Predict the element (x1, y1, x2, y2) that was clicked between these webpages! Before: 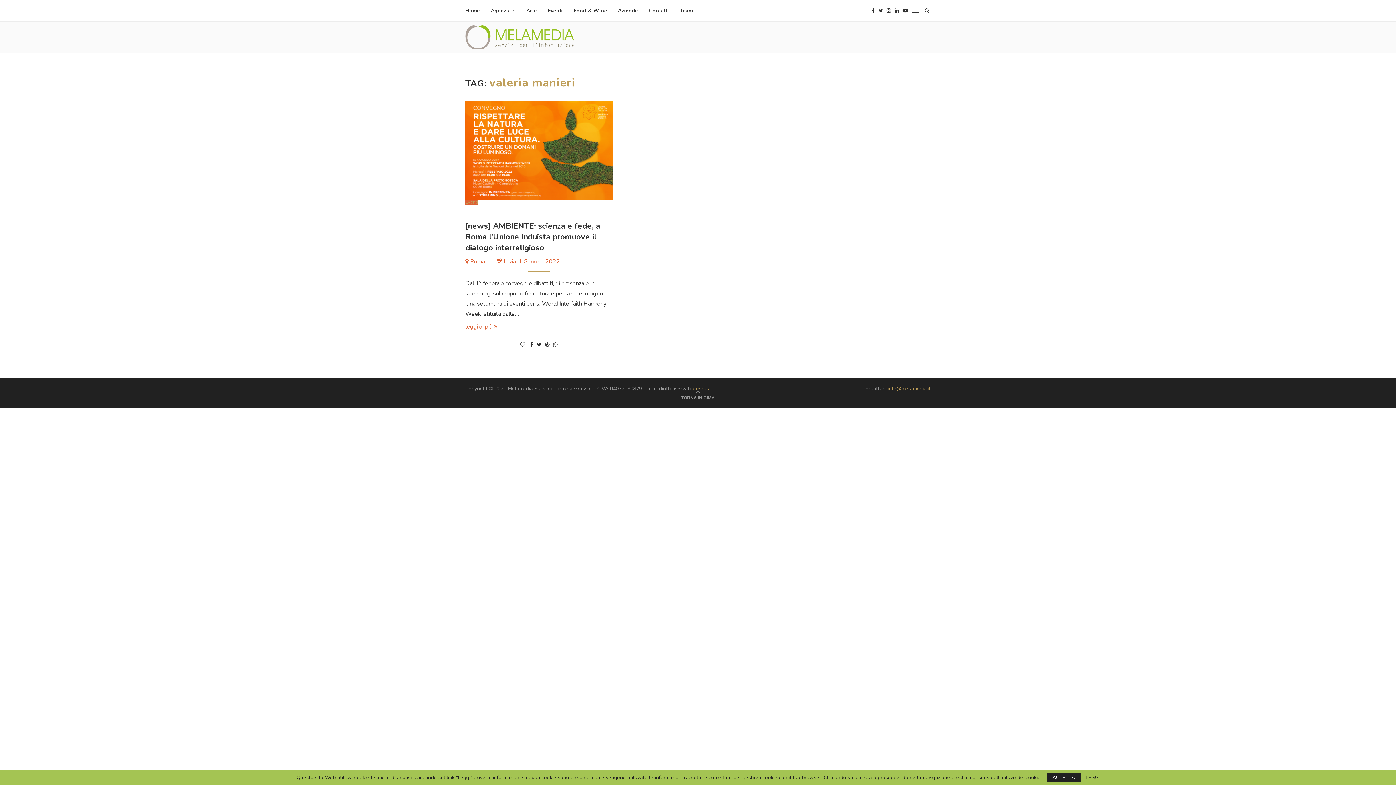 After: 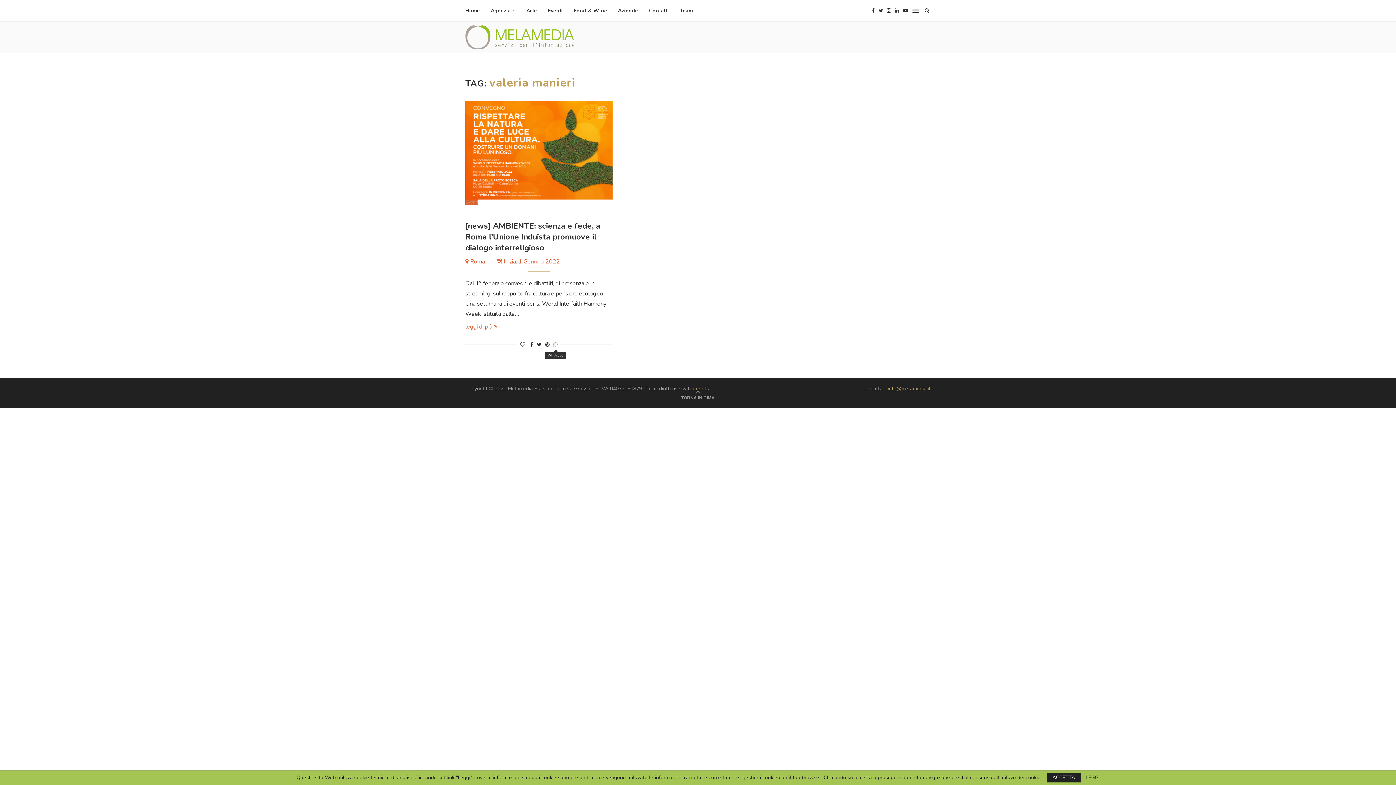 Action: bbox: (553, 341, 557, 348)